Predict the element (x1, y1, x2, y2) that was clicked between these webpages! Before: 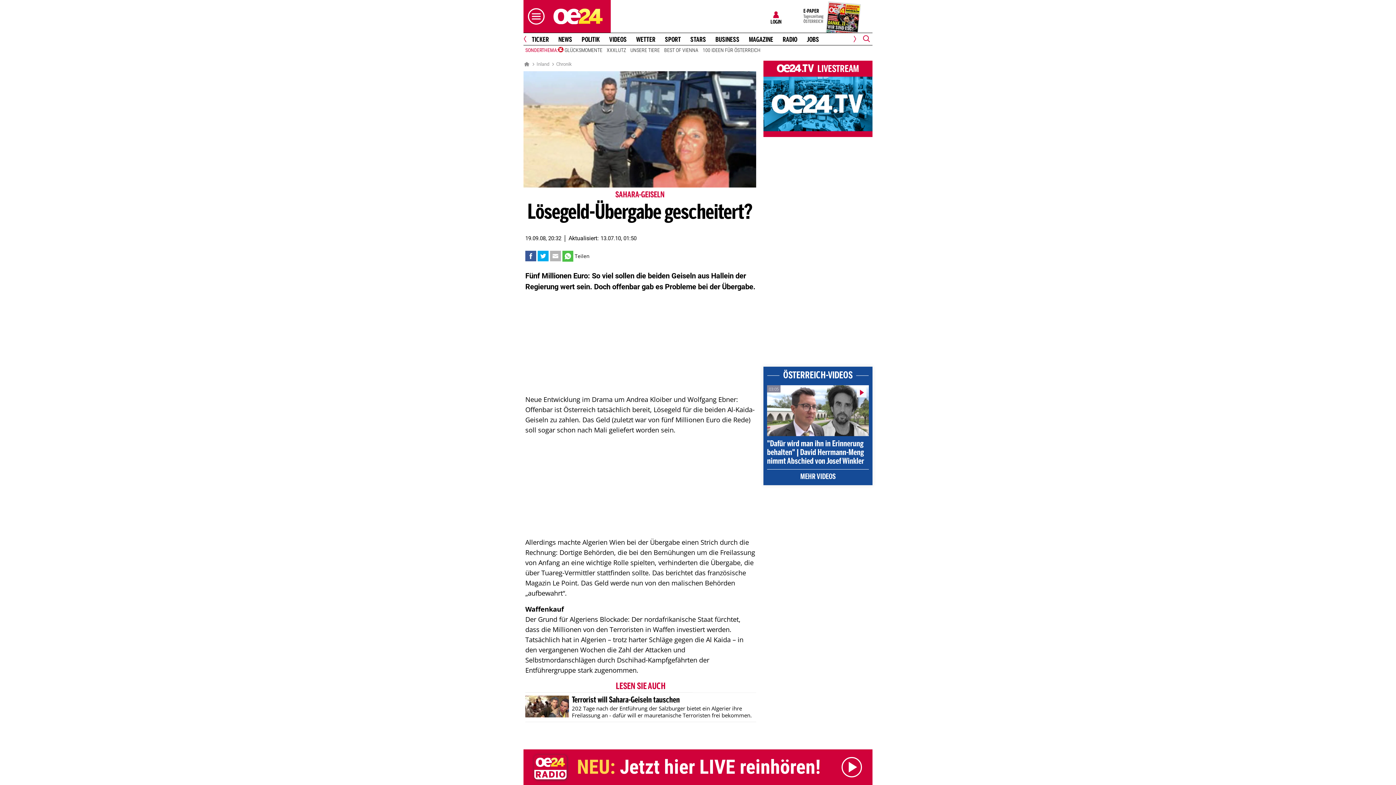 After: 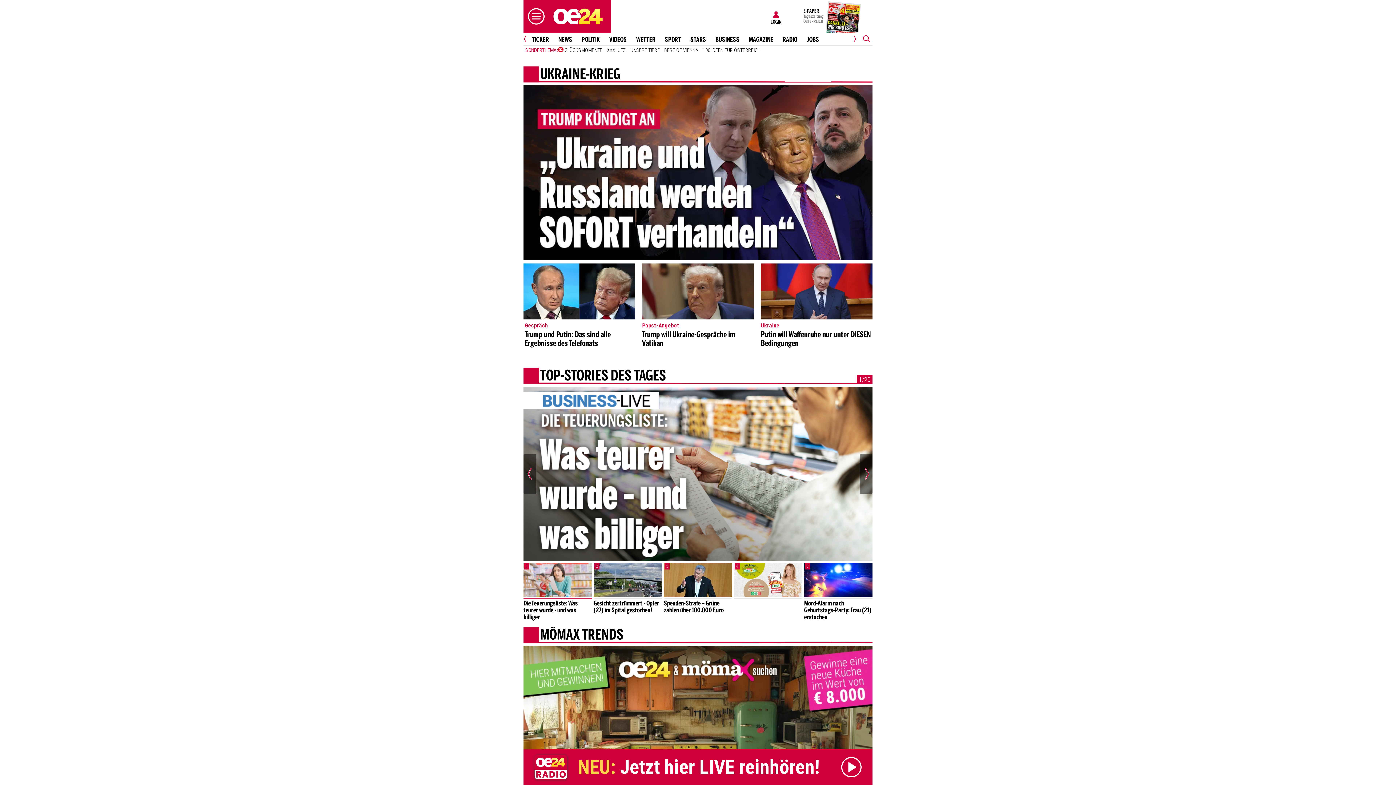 Action: bbox: (524, 60, 529, 67)